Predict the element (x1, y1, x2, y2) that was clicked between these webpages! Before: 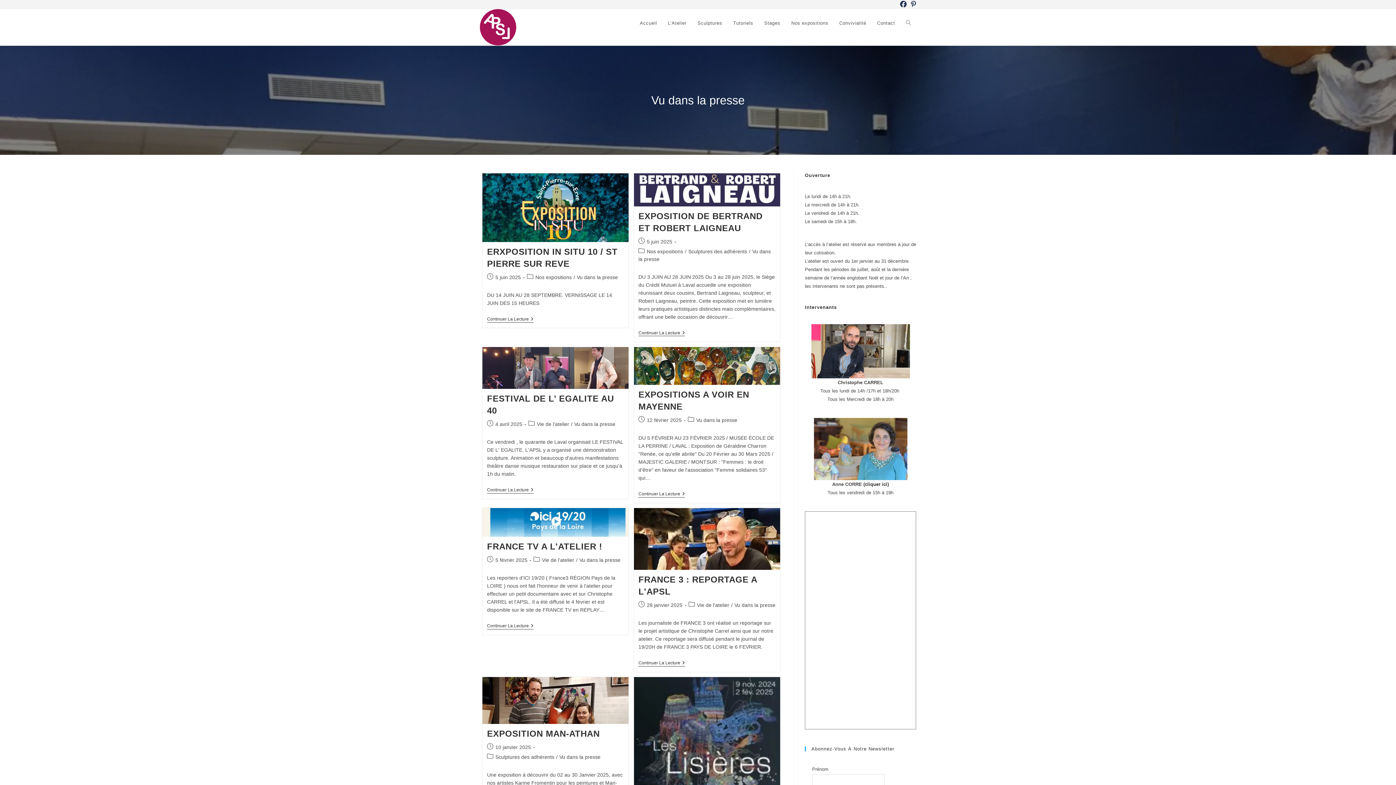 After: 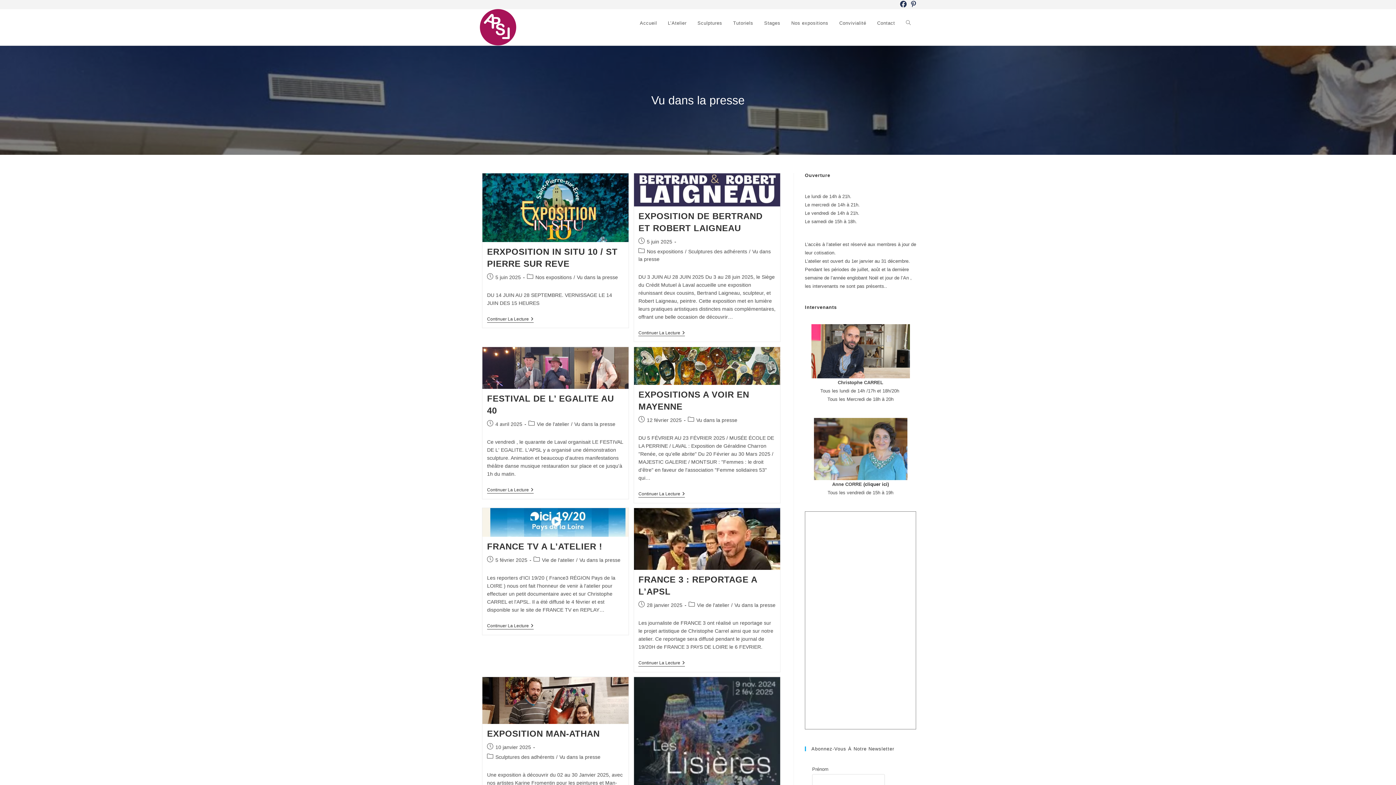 Action: bbox: (577, 274, 618, 280) label: Vu dans la presse